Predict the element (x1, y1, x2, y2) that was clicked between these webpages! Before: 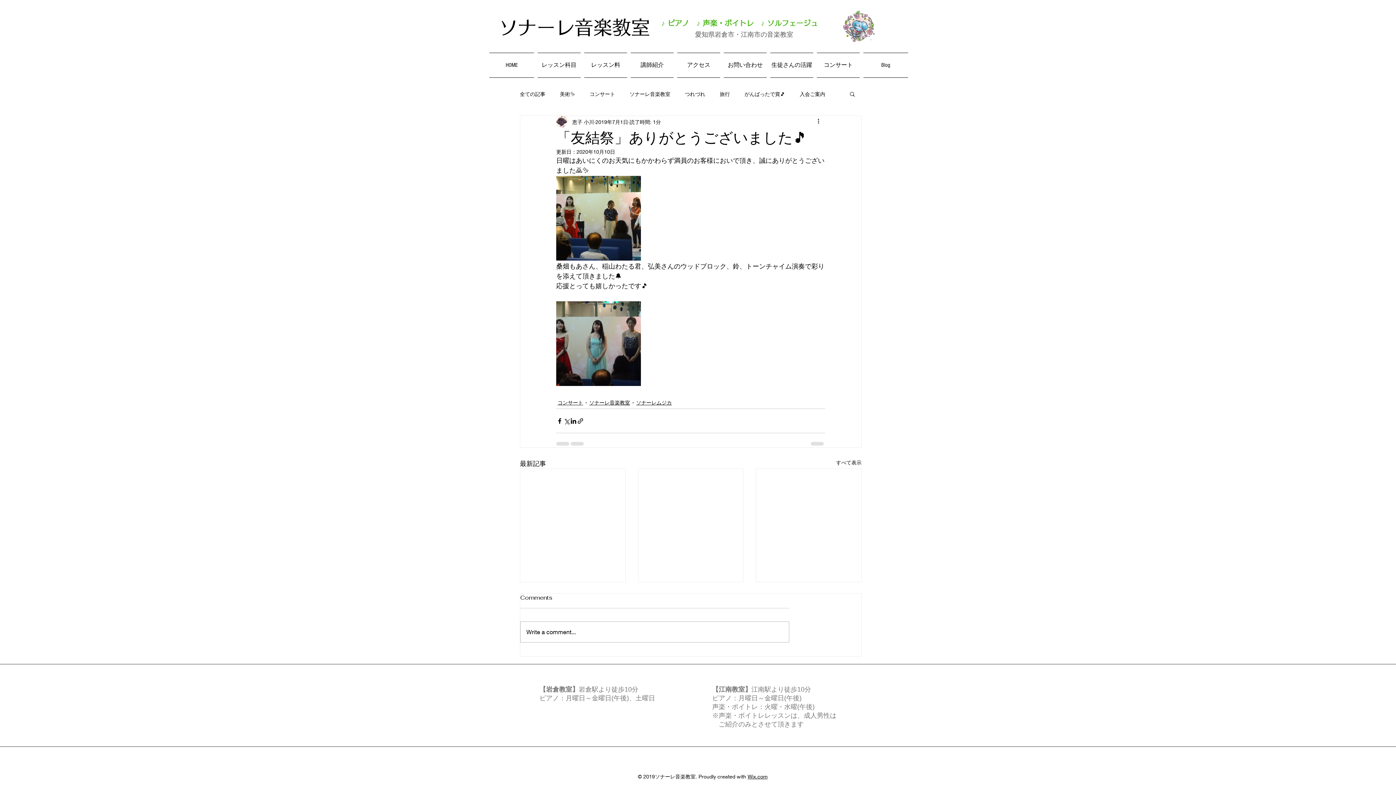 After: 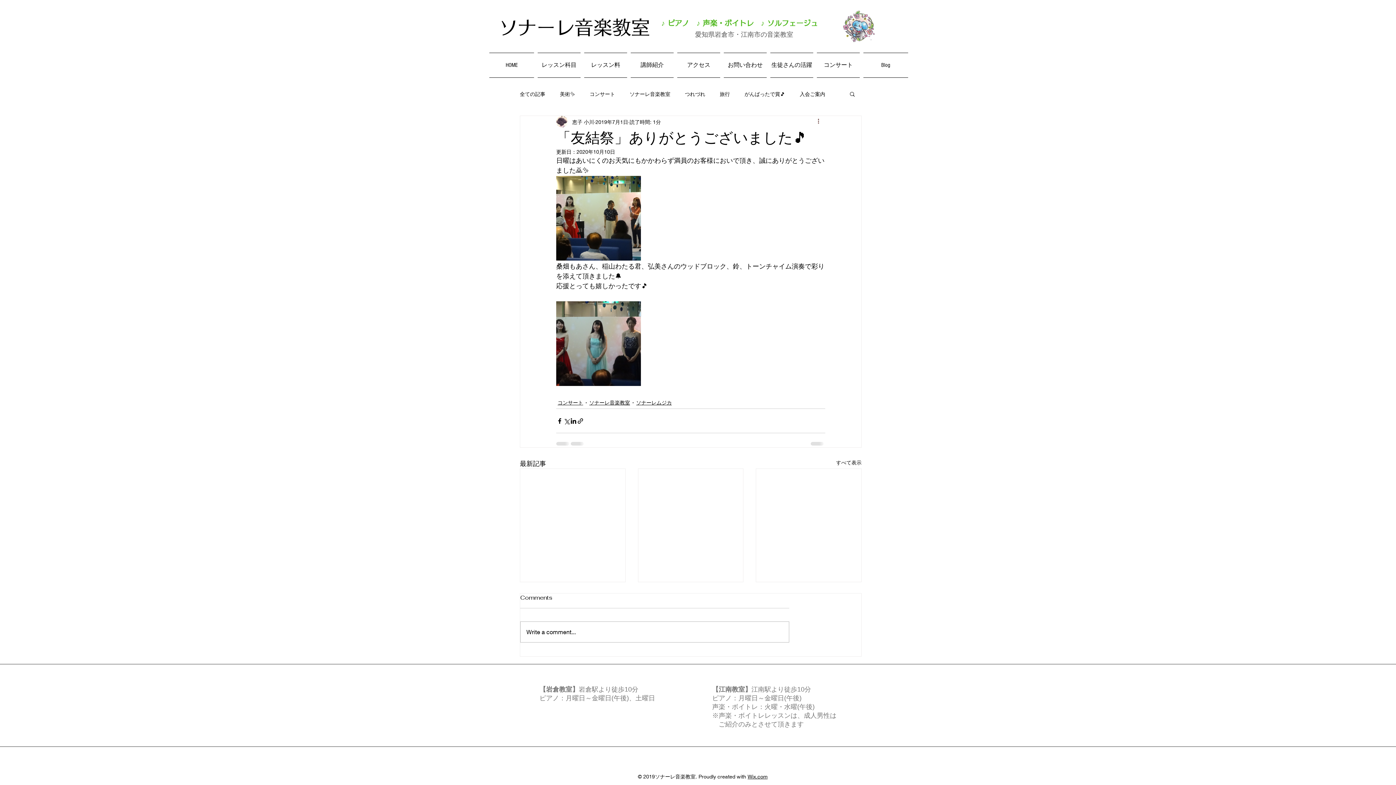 Action: bbox: (816, 117, 825, 126) label: その他のアクション